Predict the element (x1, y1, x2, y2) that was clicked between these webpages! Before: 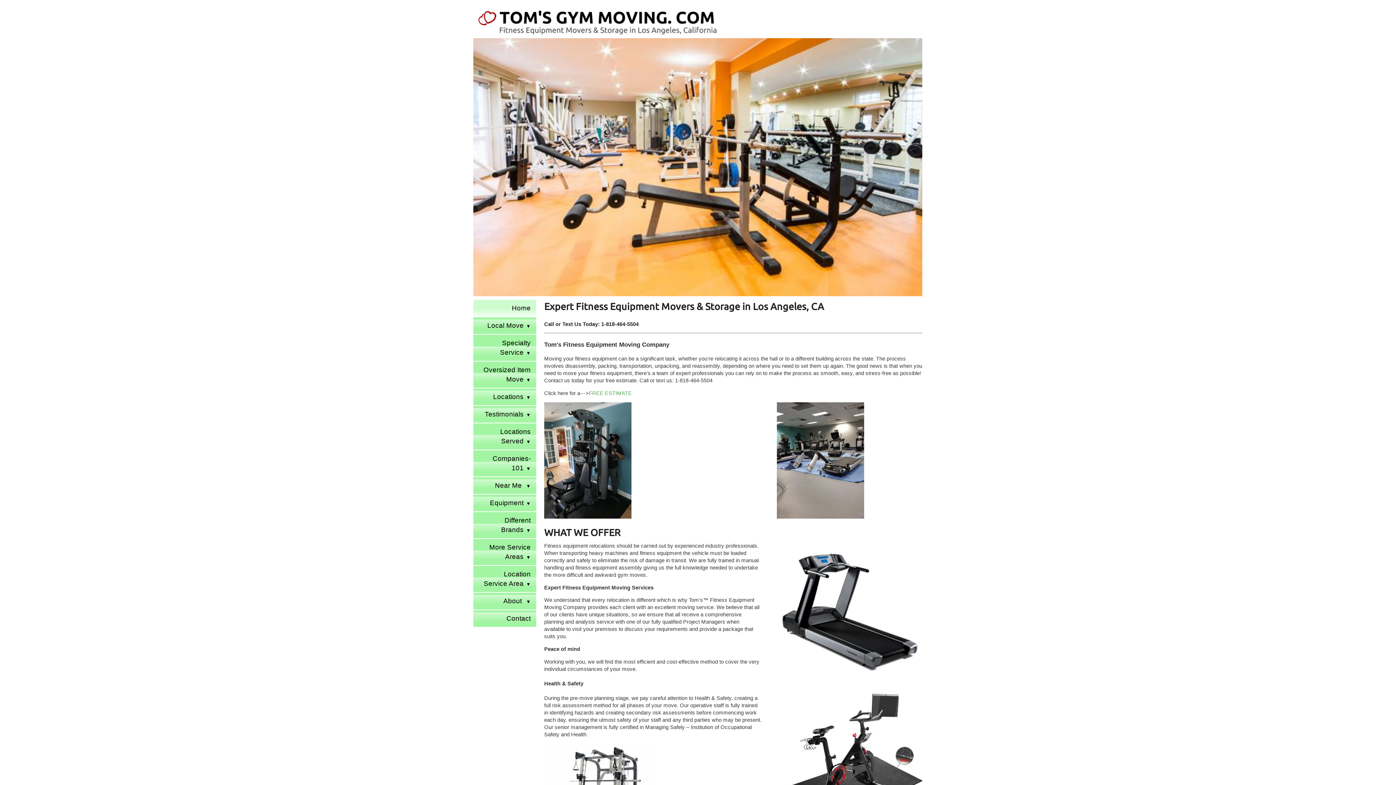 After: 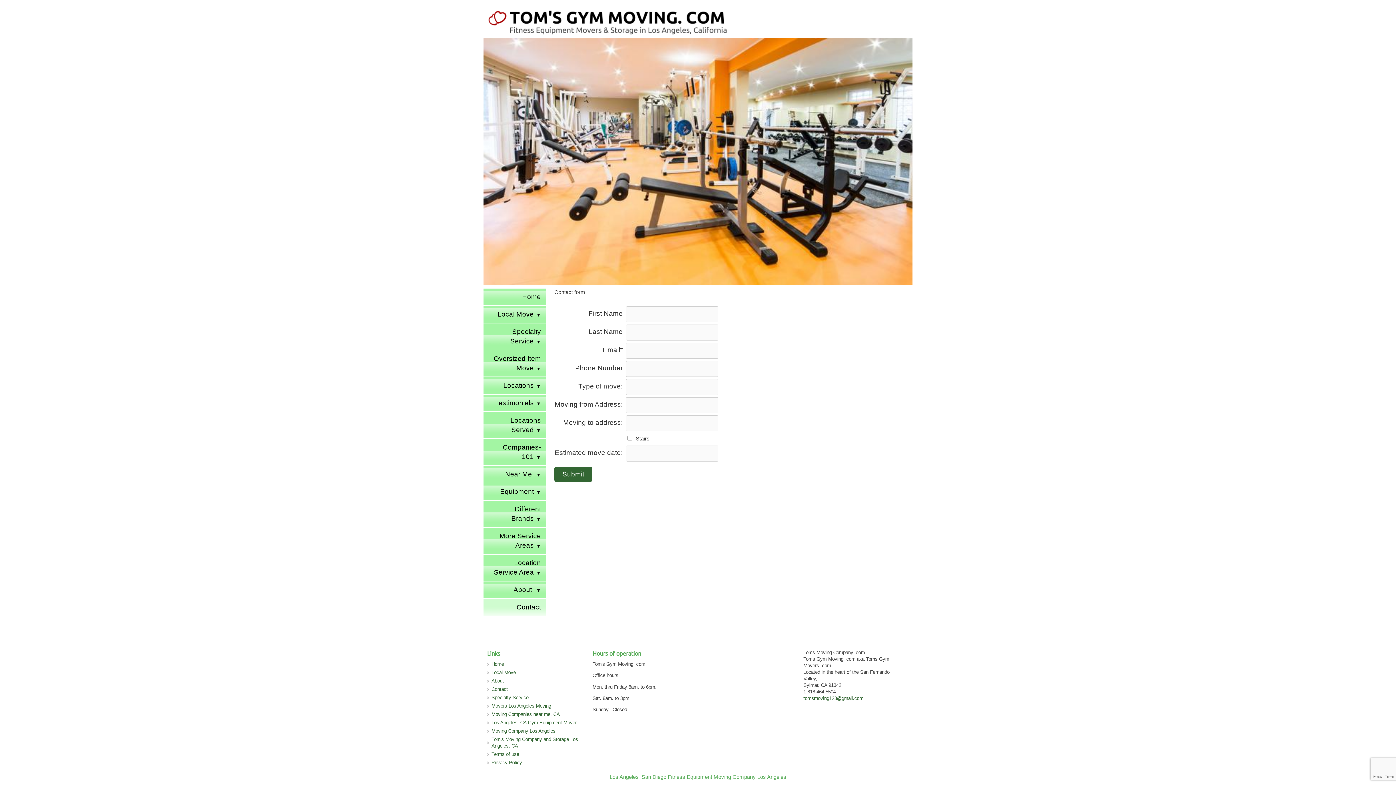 Action: label: Contact bbox: (473, 610, 536, 627)